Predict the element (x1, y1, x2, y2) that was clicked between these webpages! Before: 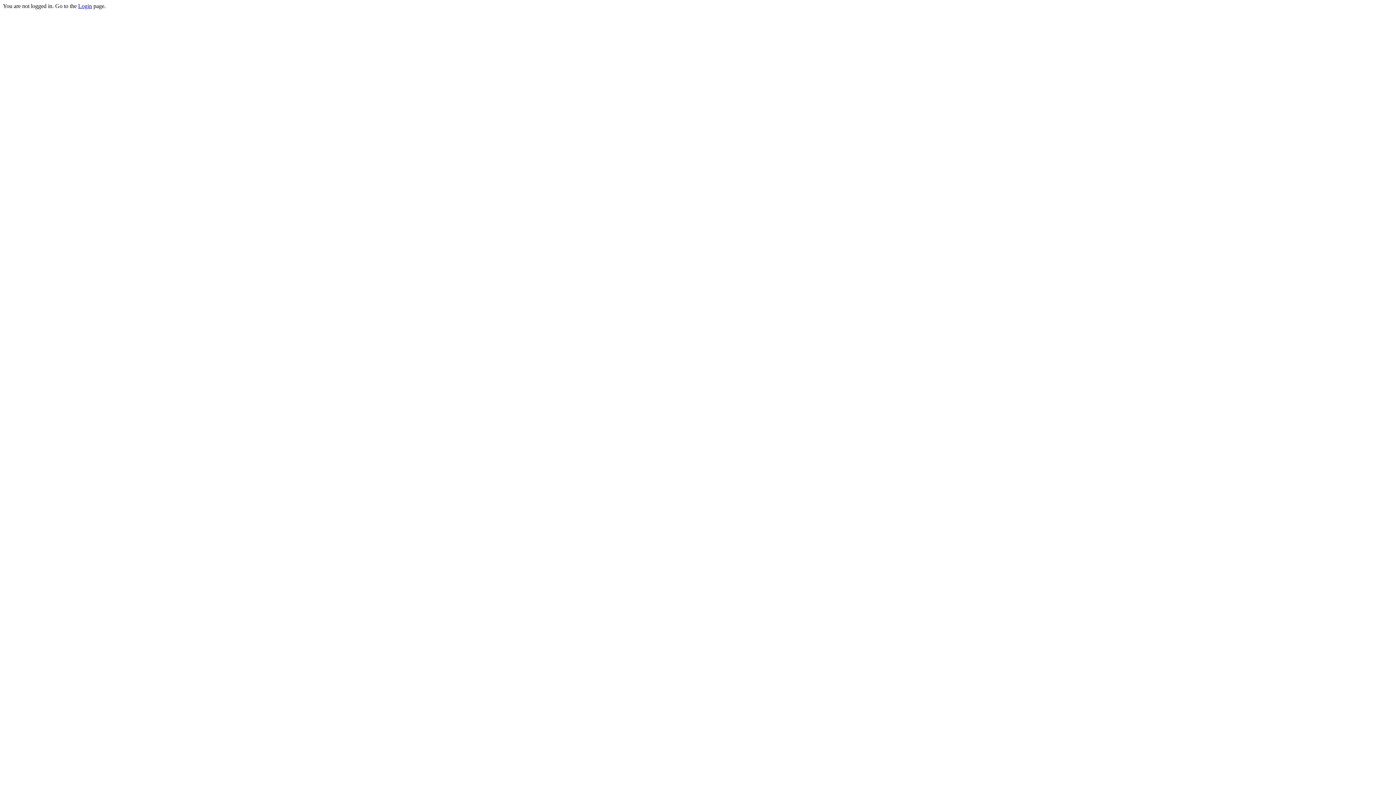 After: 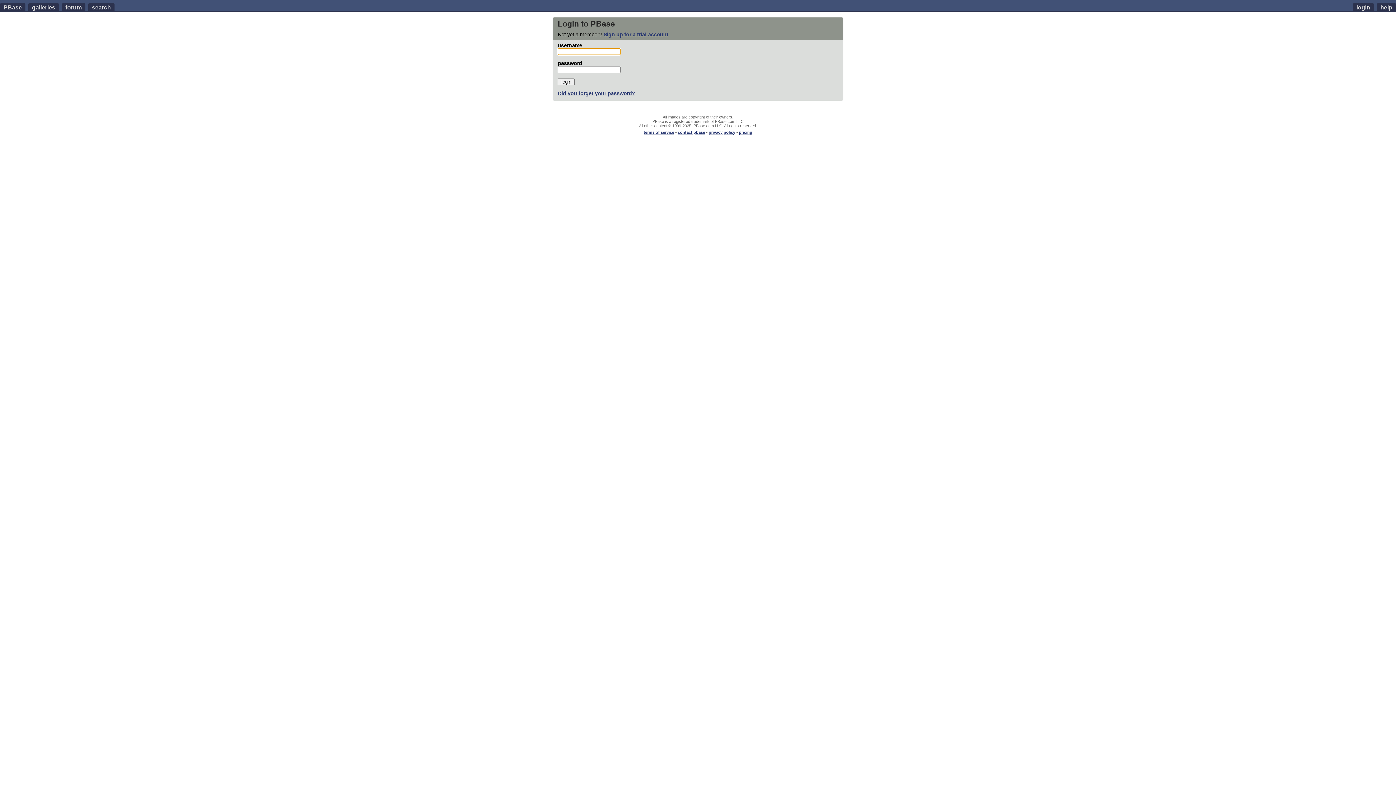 Action: label: Login bbox: (78, 2, 92, 9)